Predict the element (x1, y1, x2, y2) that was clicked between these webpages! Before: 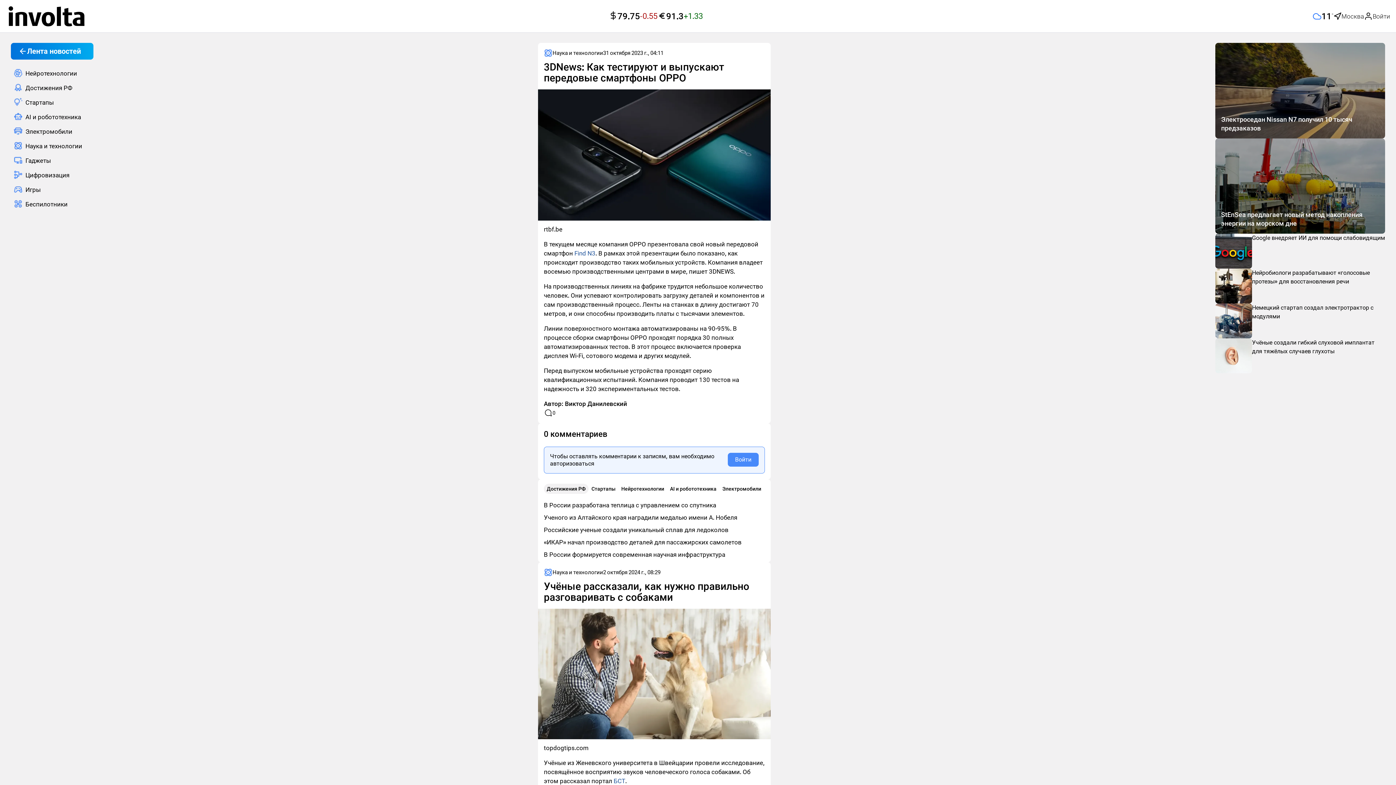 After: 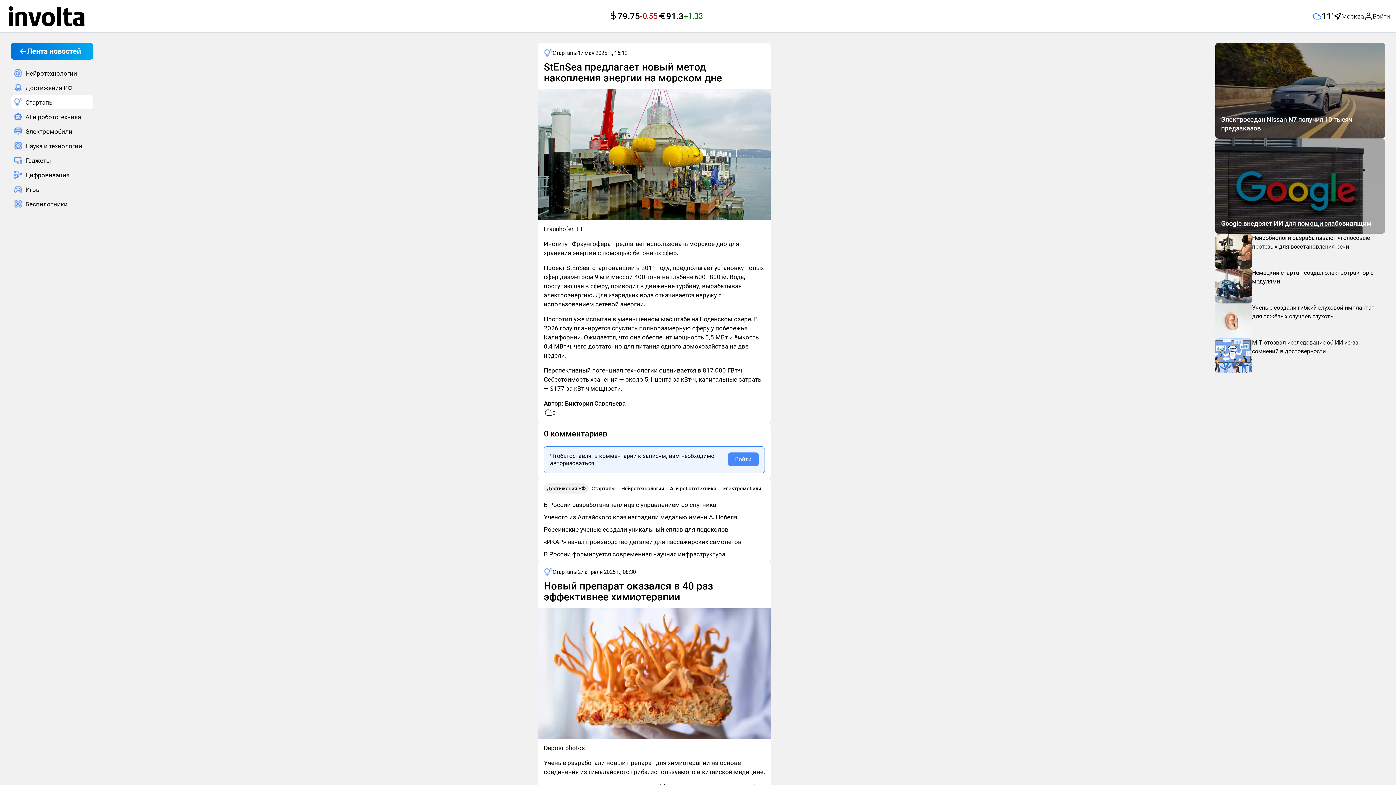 Action: label: StEnSea предлагает новый метод накопления энергии на морском дне bbox: (1215, 138, 1385, 233)